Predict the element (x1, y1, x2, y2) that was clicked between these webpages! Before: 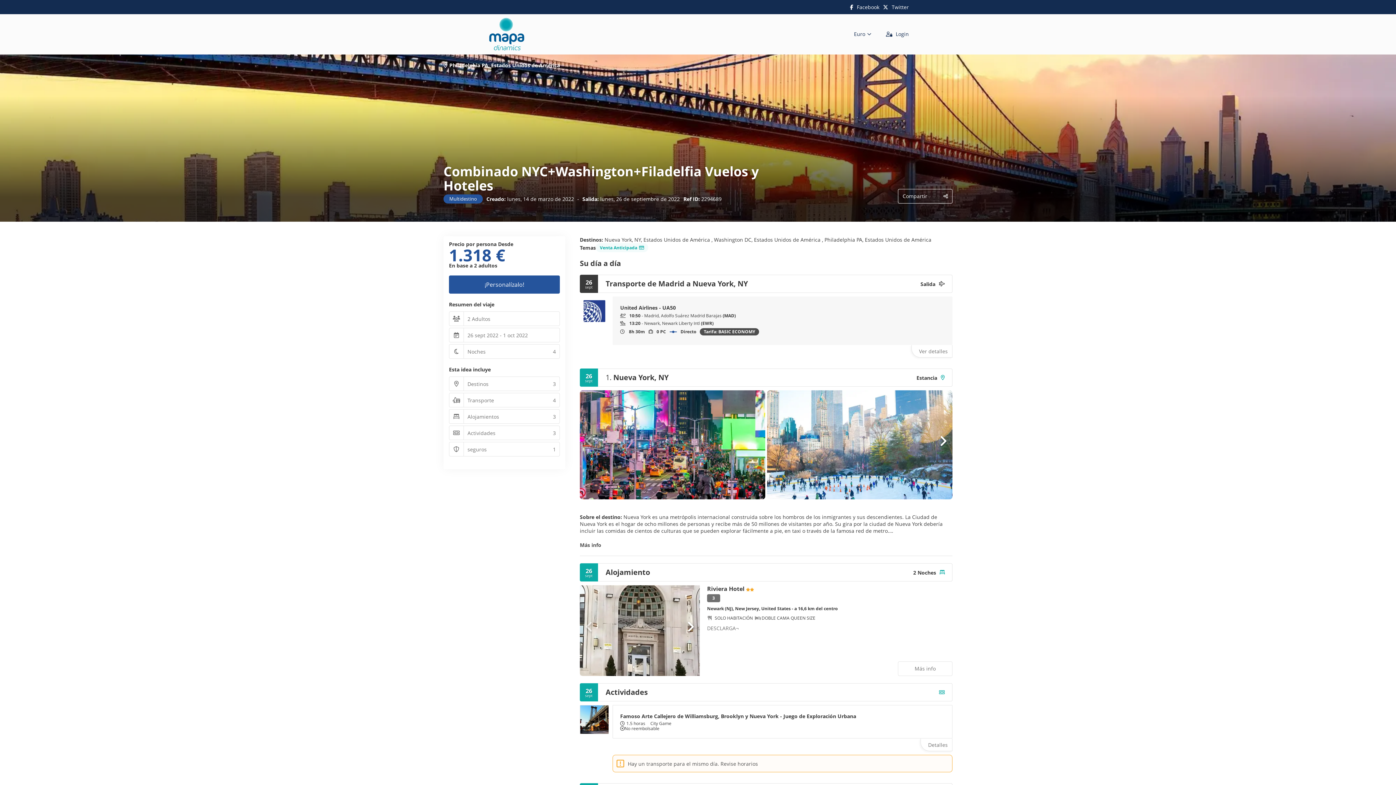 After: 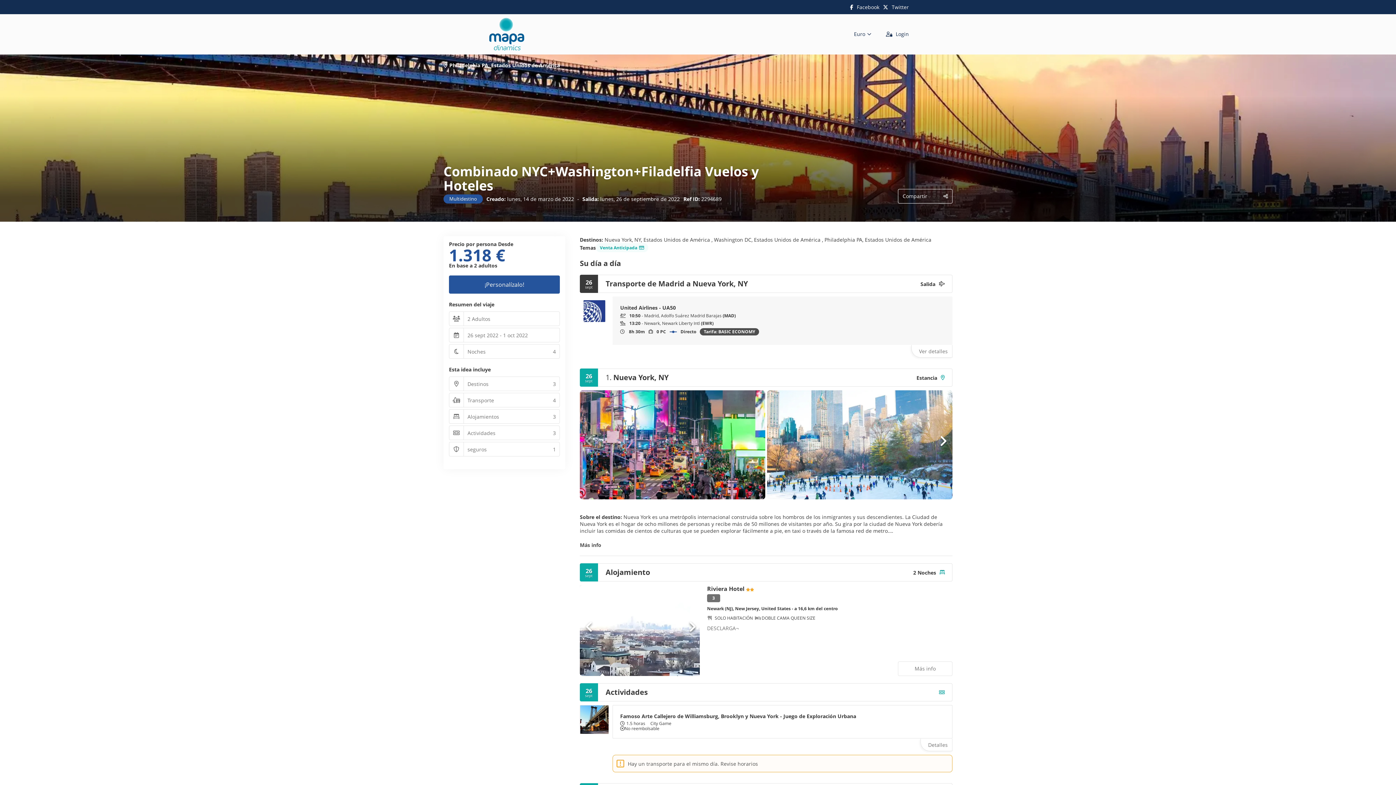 Action: bbox: (682, 585, 700, 676)